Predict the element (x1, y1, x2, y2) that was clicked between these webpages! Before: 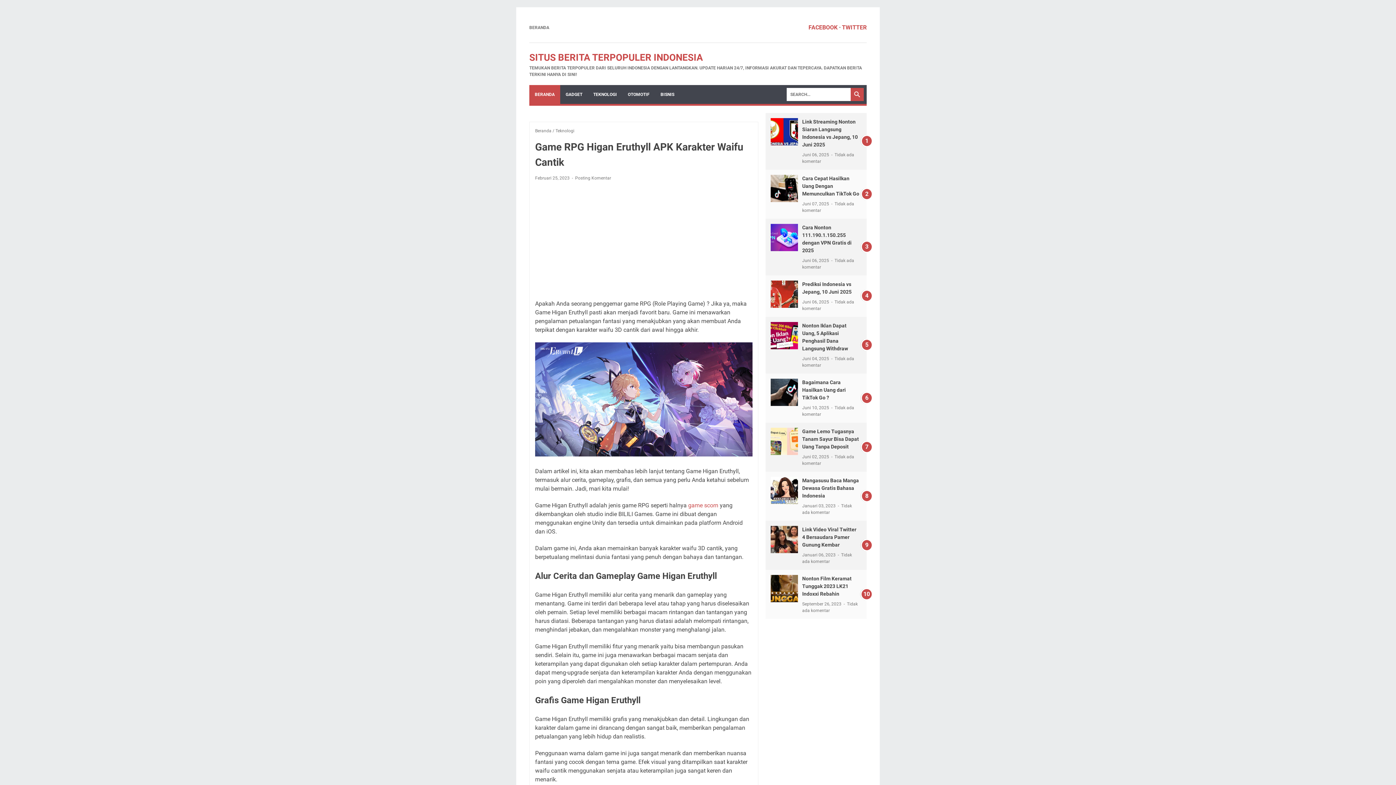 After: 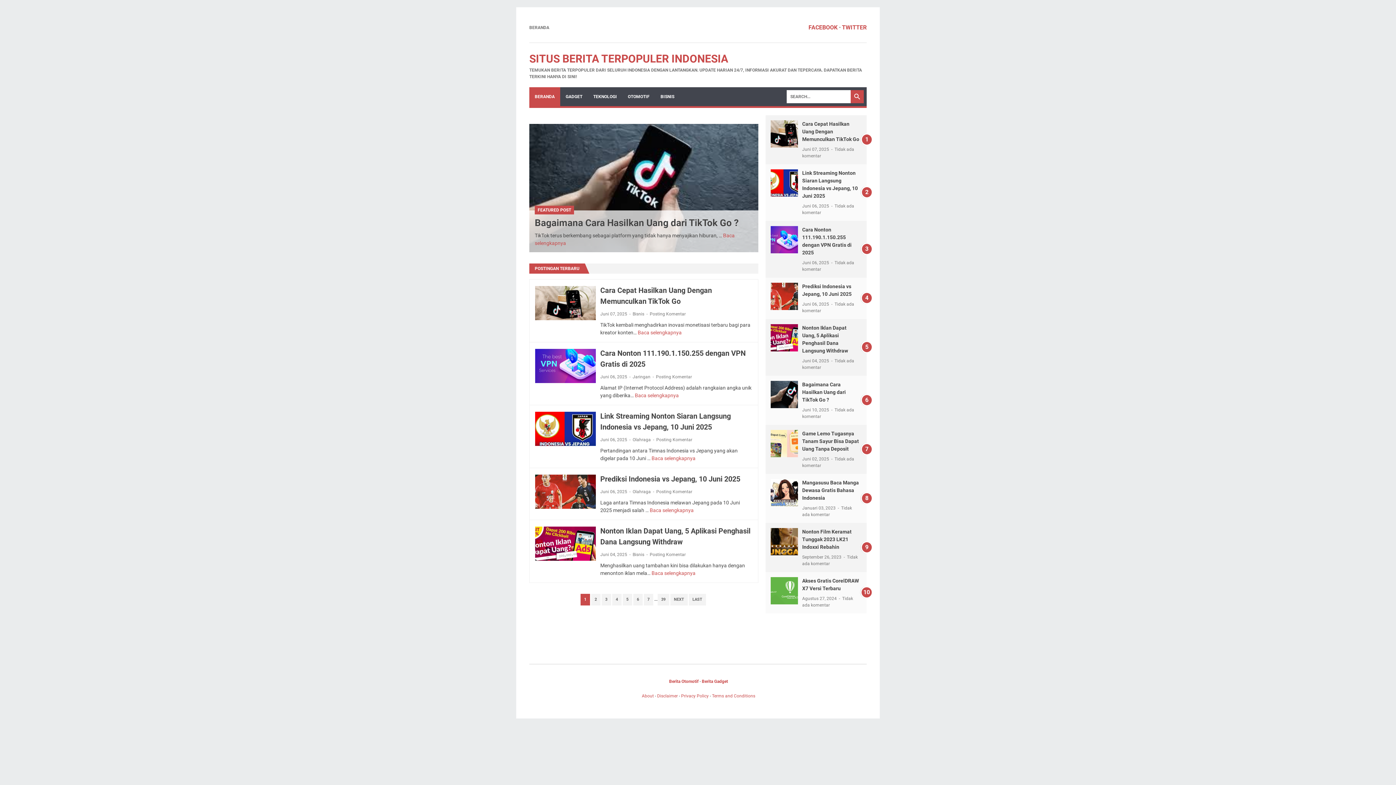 Action: bbox: (529, 85, 560, 104) label: BERANDA